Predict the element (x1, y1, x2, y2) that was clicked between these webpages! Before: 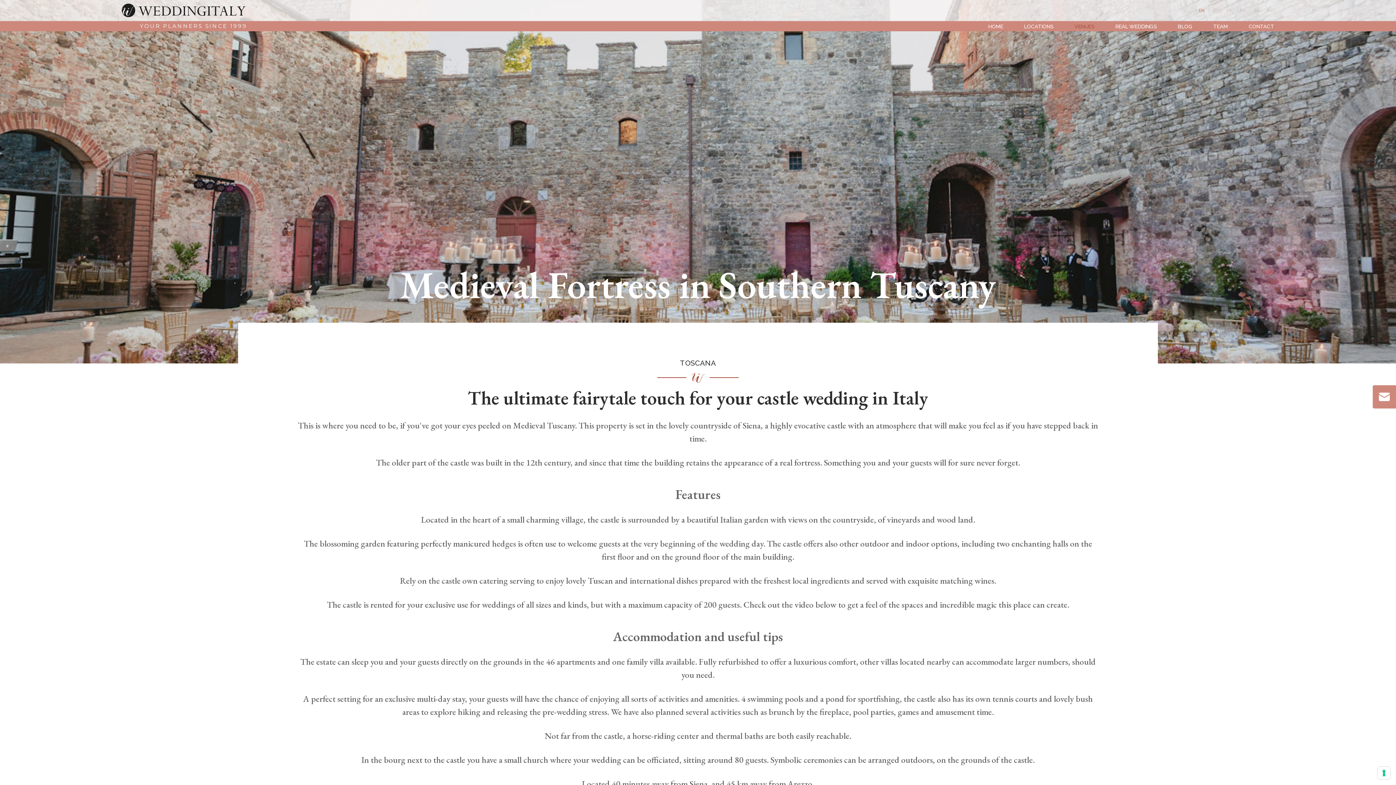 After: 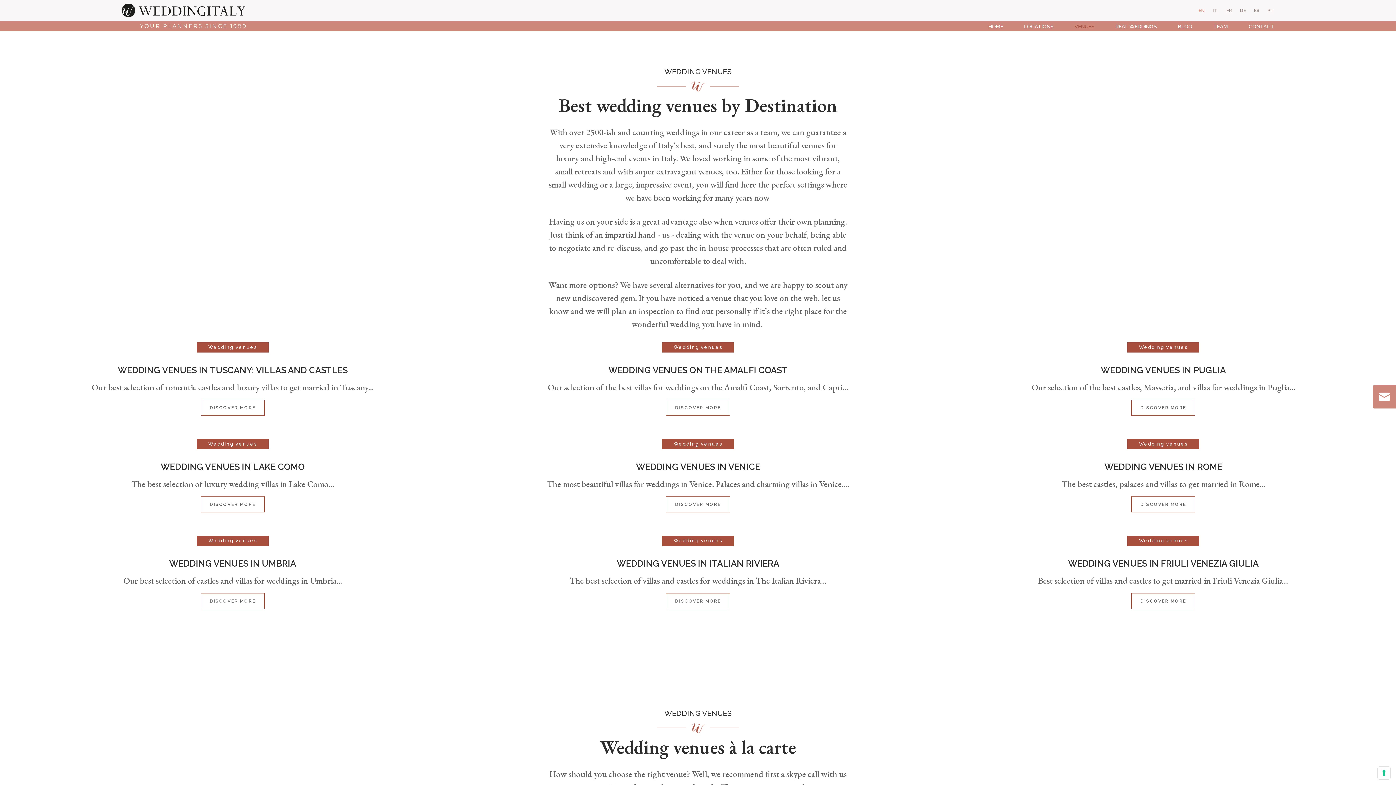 Action: bbox: (1064, 21, 1105, 31) label: VENUES